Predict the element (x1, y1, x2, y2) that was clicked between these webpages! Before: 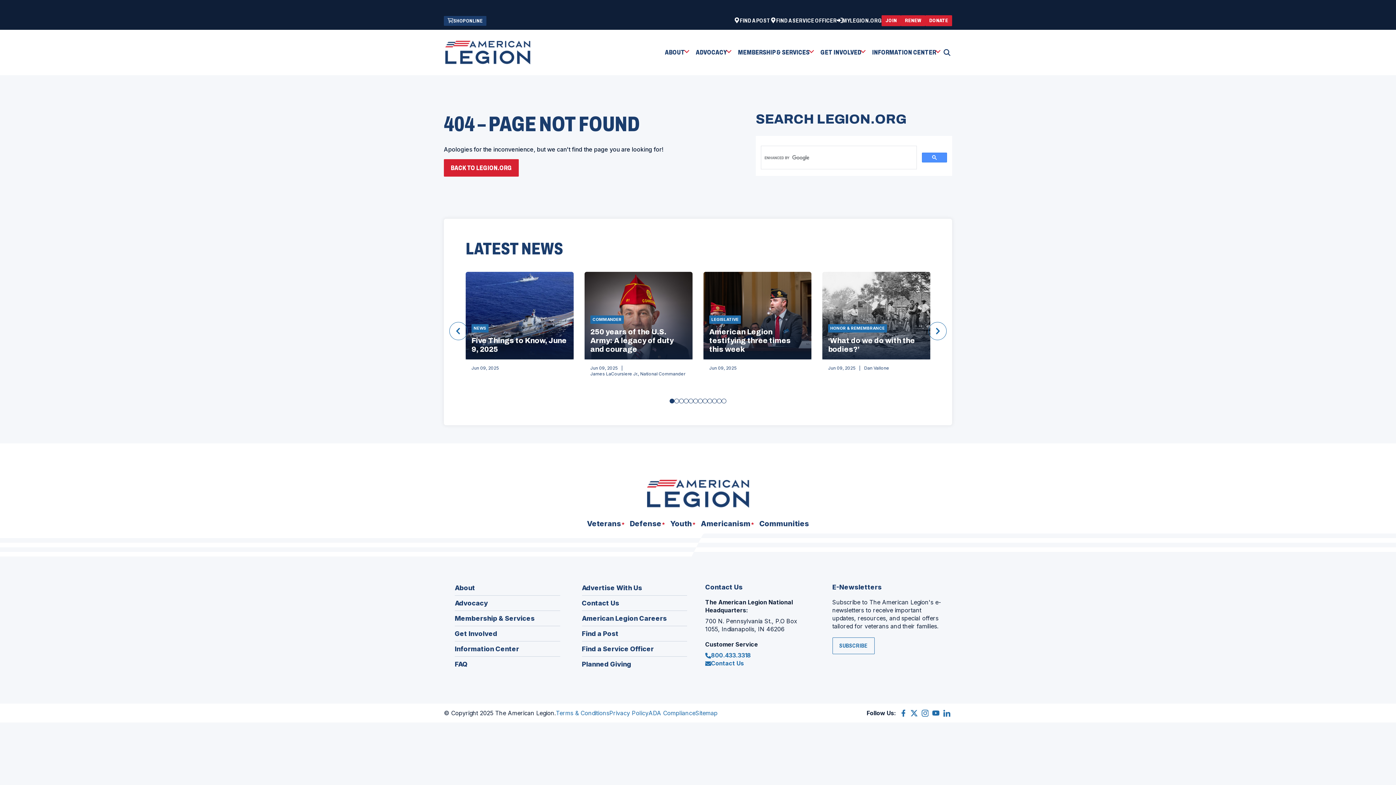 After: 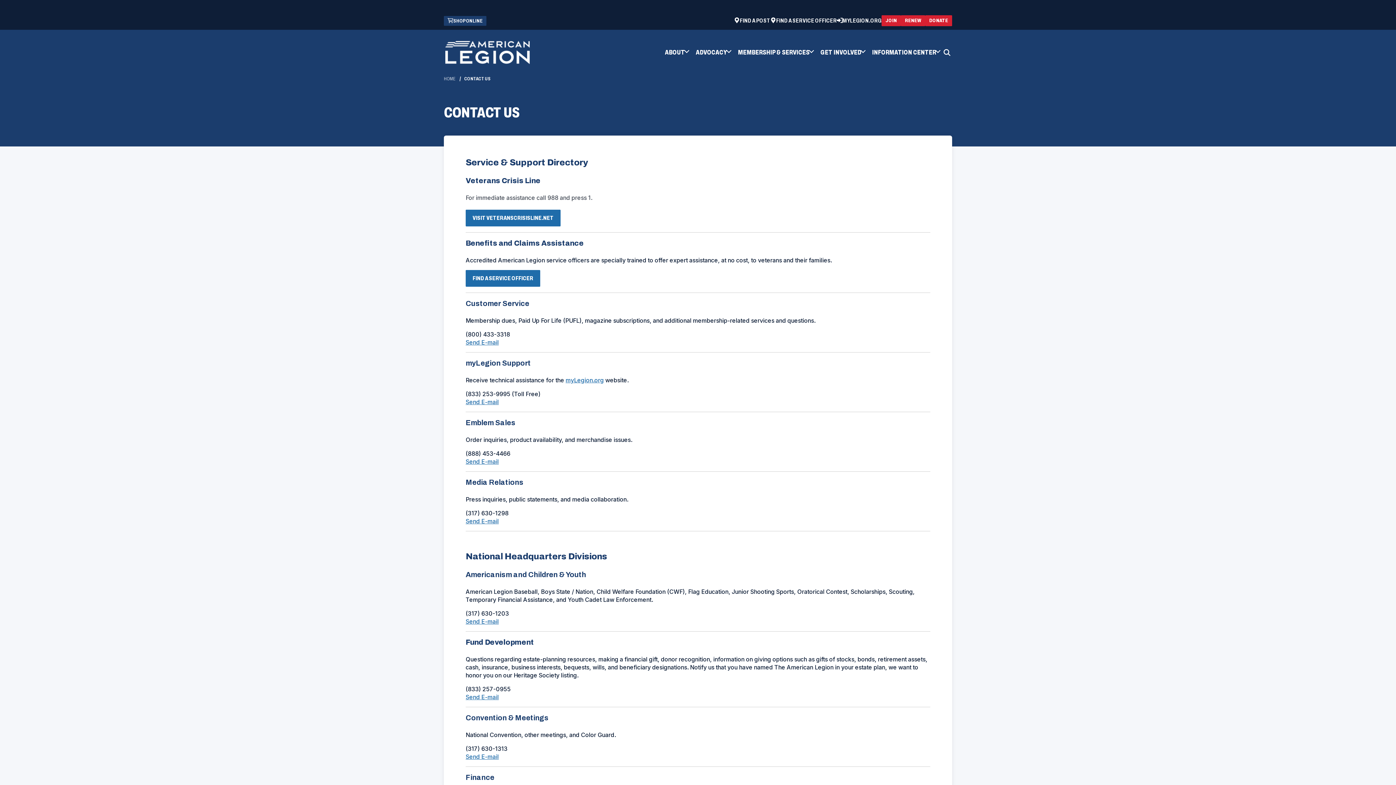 Action: bbox: (582, 599, 687, 611) label: Contact Us